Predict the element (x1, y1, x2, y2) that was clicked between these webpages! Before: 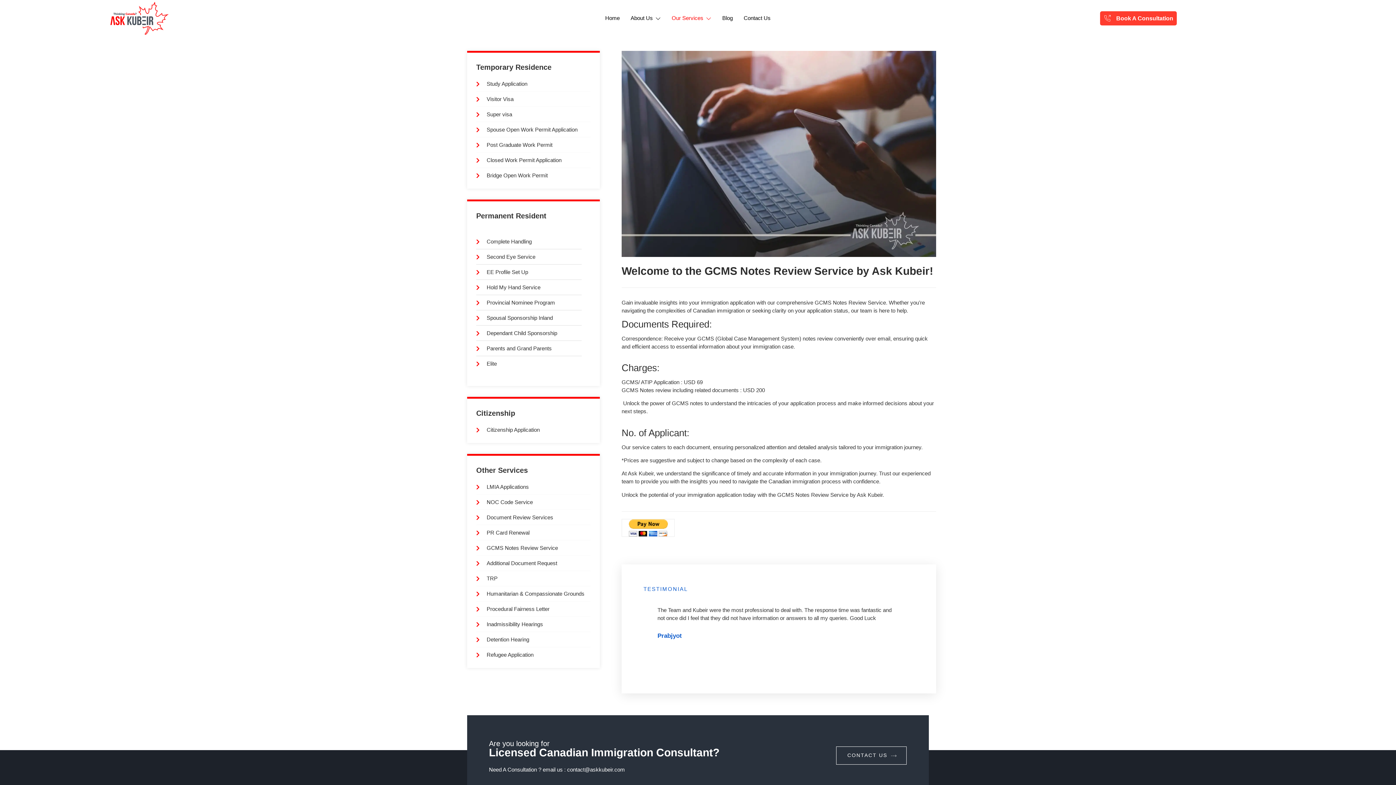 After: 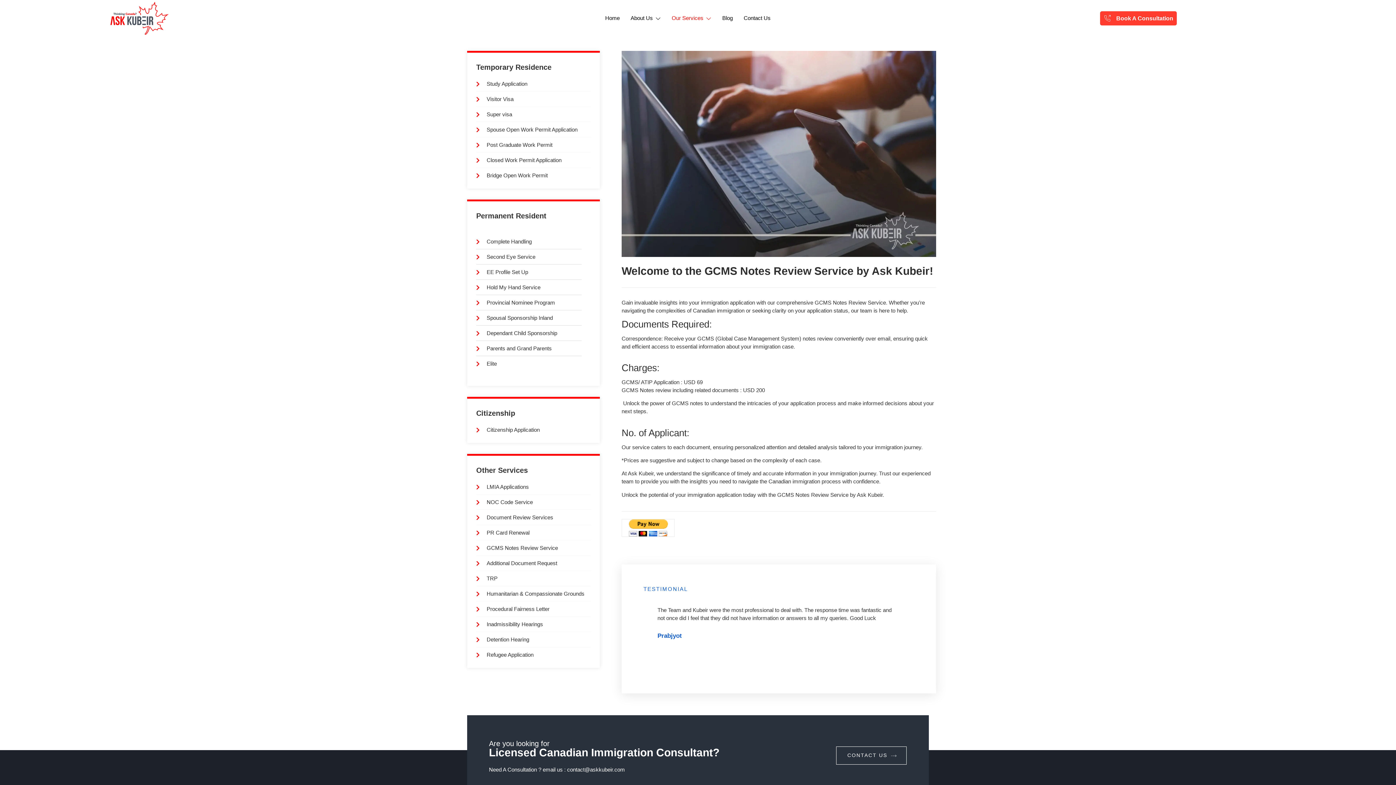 Action: bbox: (476, 544, 590, 552) label: GCMS Notes Review Service